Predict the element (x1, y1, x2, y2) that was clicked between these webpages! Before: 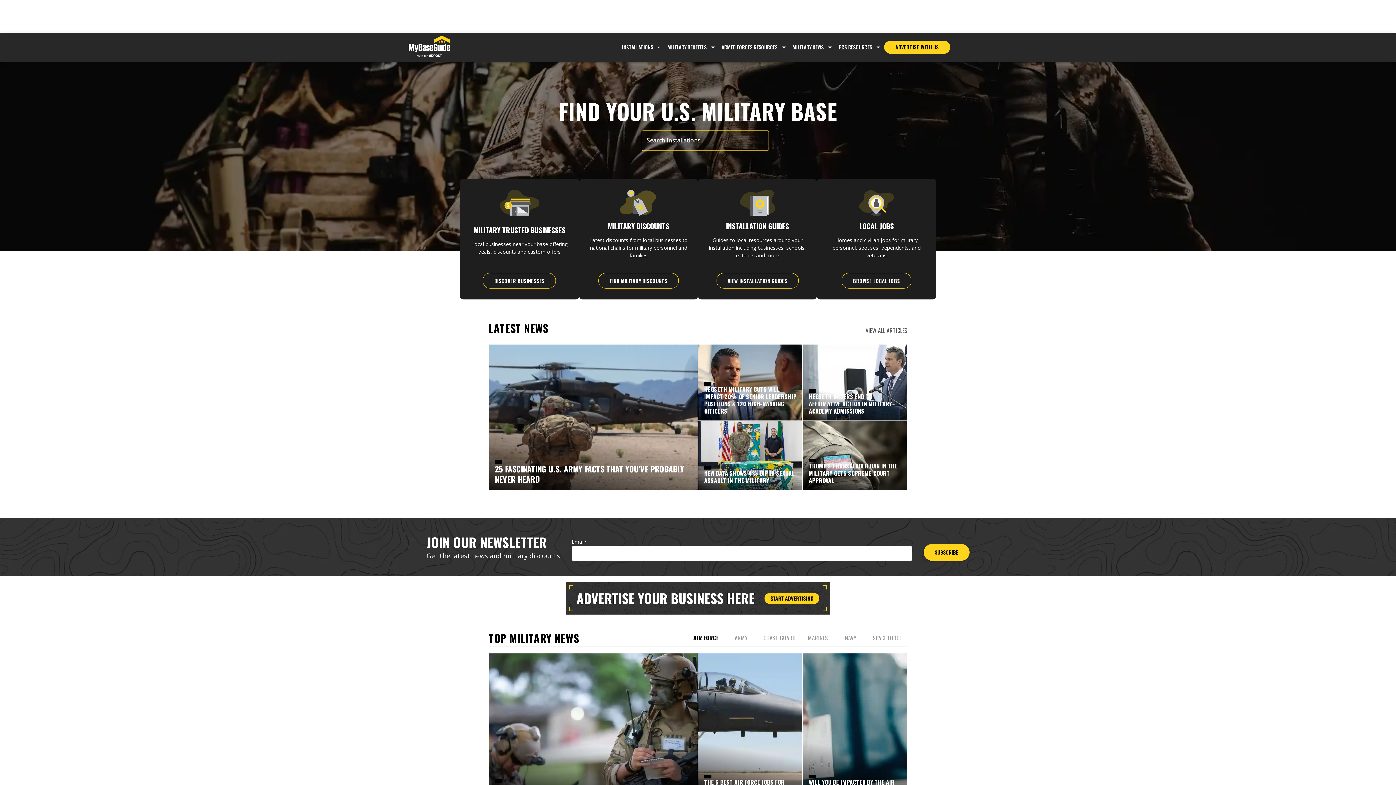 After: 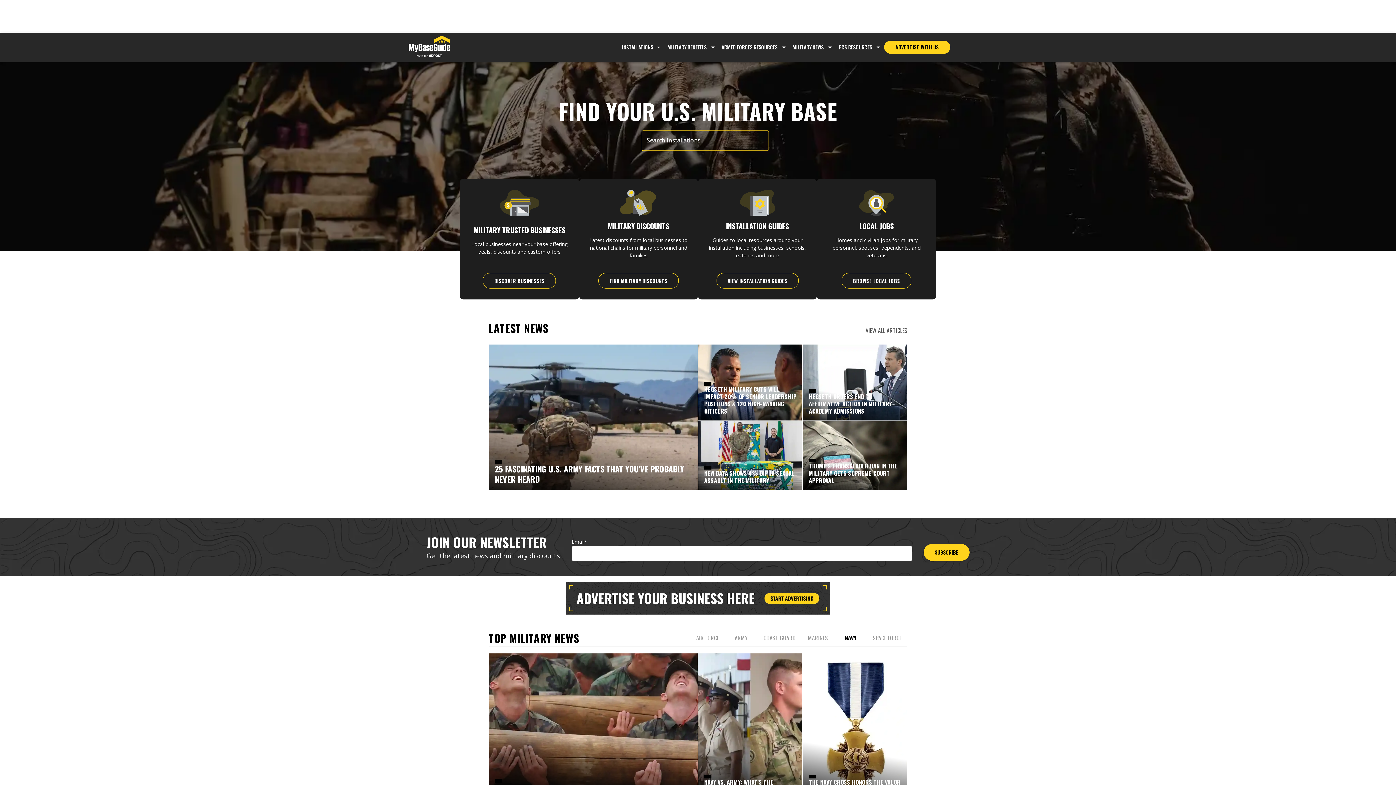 Action: label: NAVY bbox: (834, 629, 867, 646)